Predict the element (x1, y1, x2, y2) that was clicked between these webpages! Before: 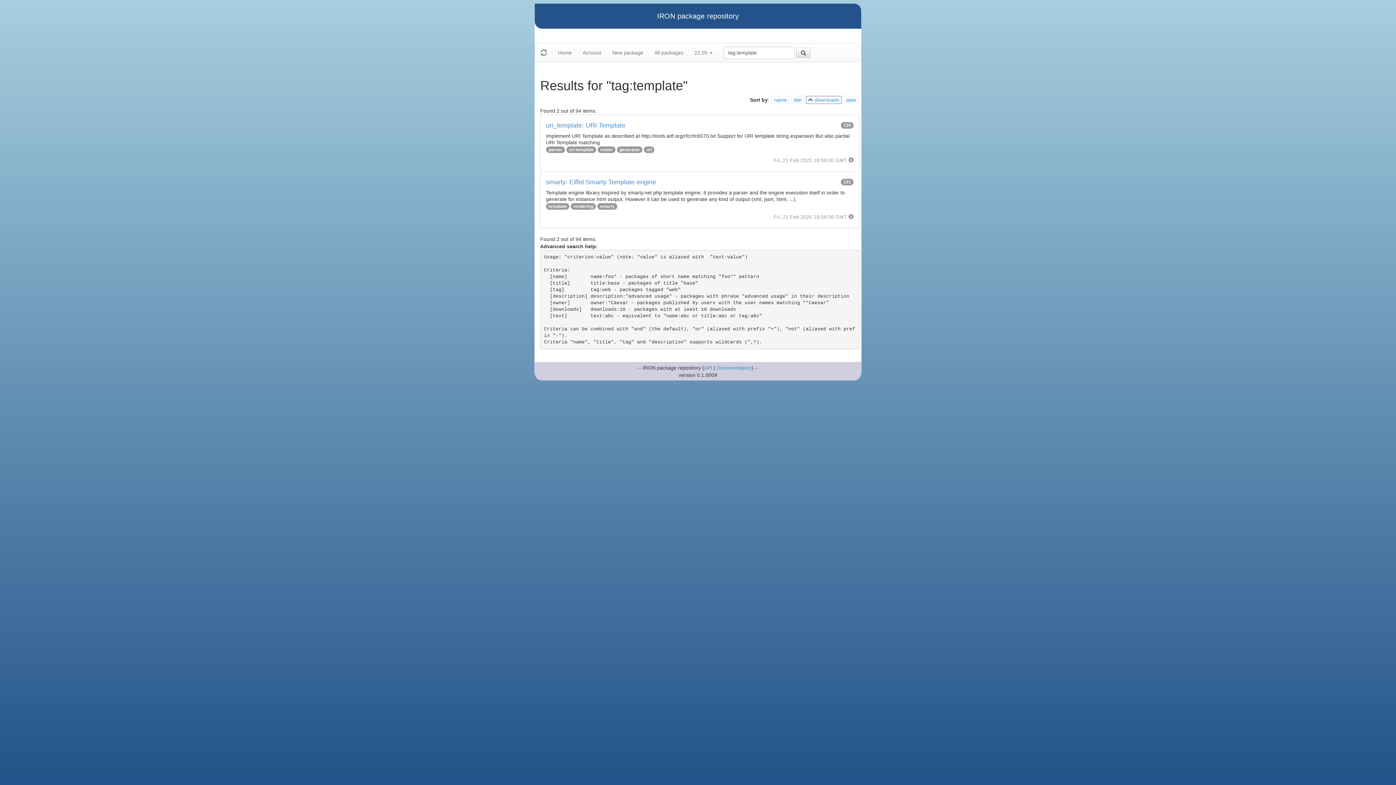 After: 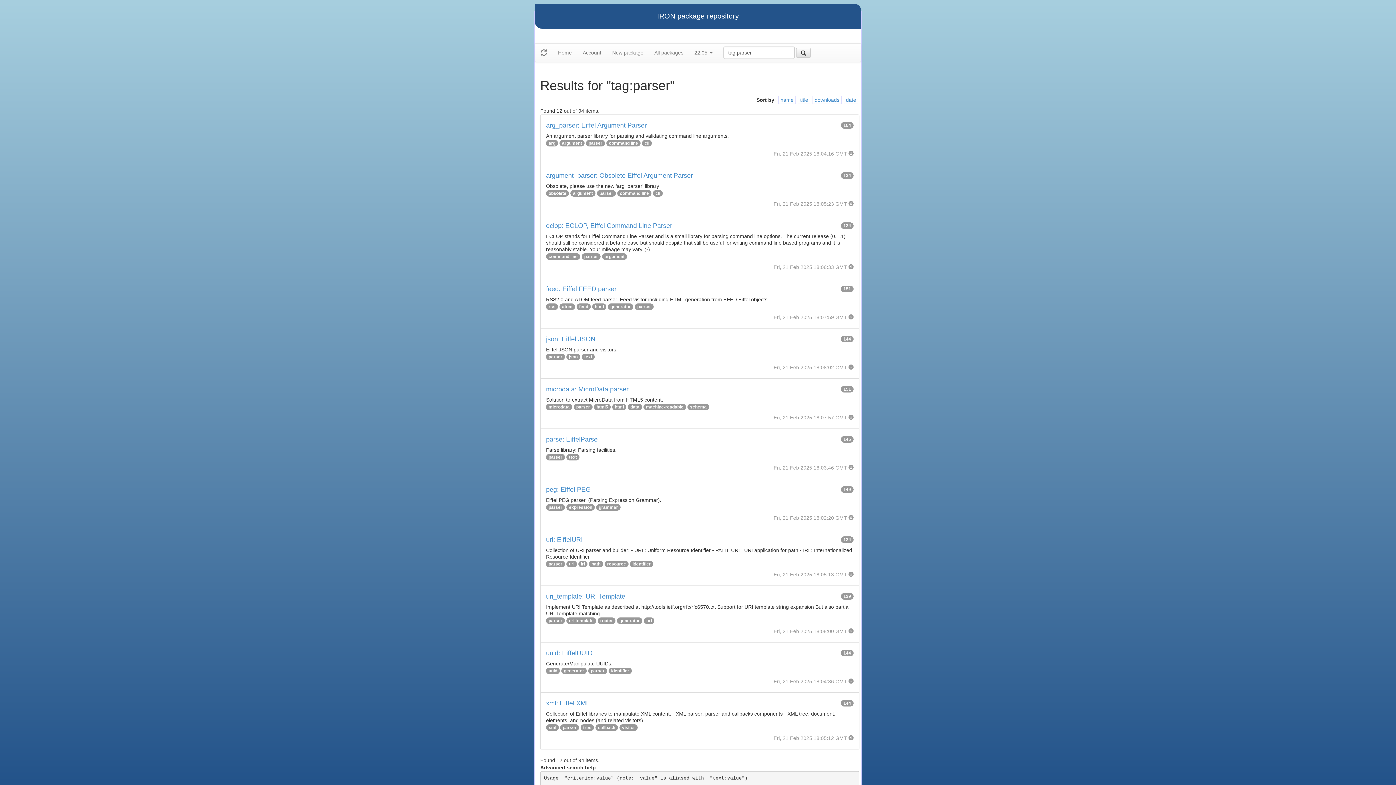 Action: bbox: (548, 147, 562, 152) label: parser